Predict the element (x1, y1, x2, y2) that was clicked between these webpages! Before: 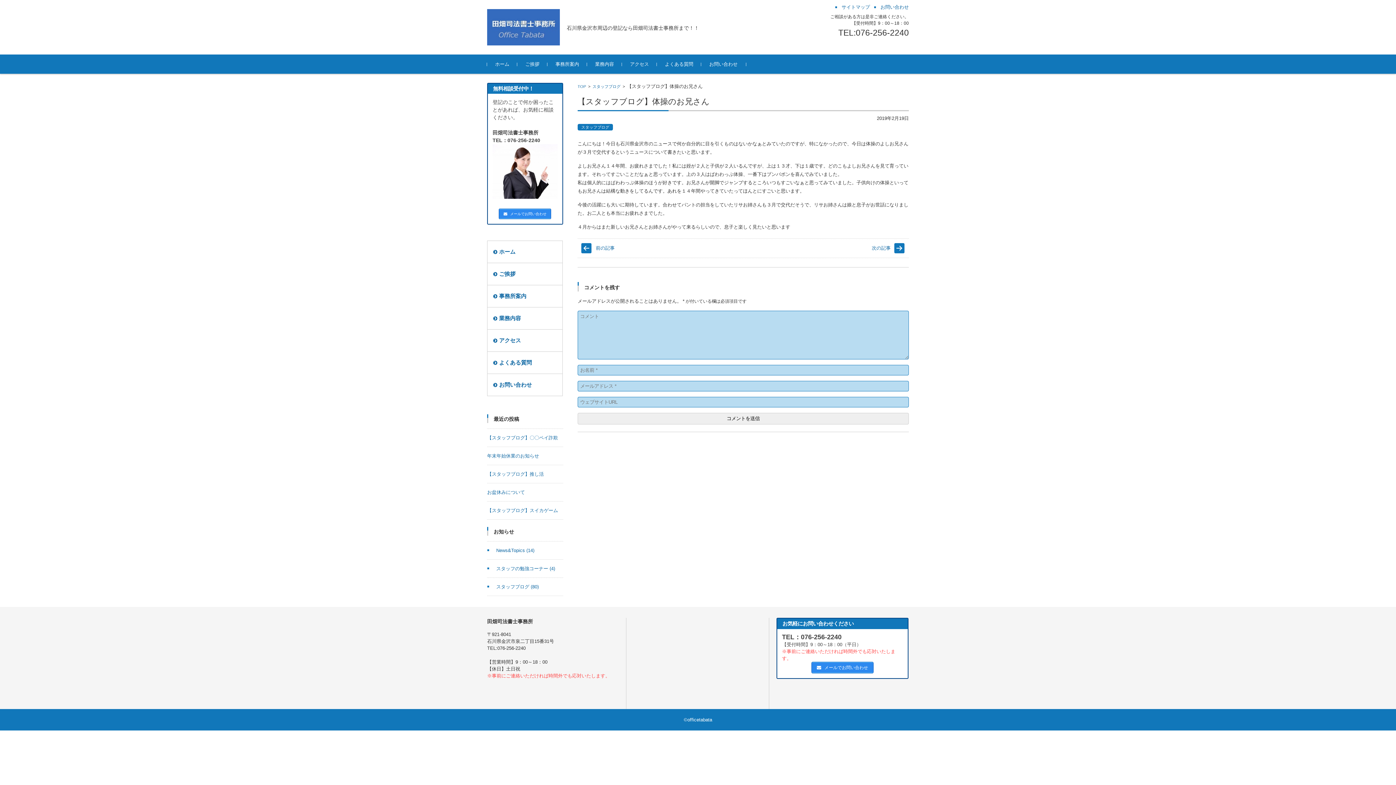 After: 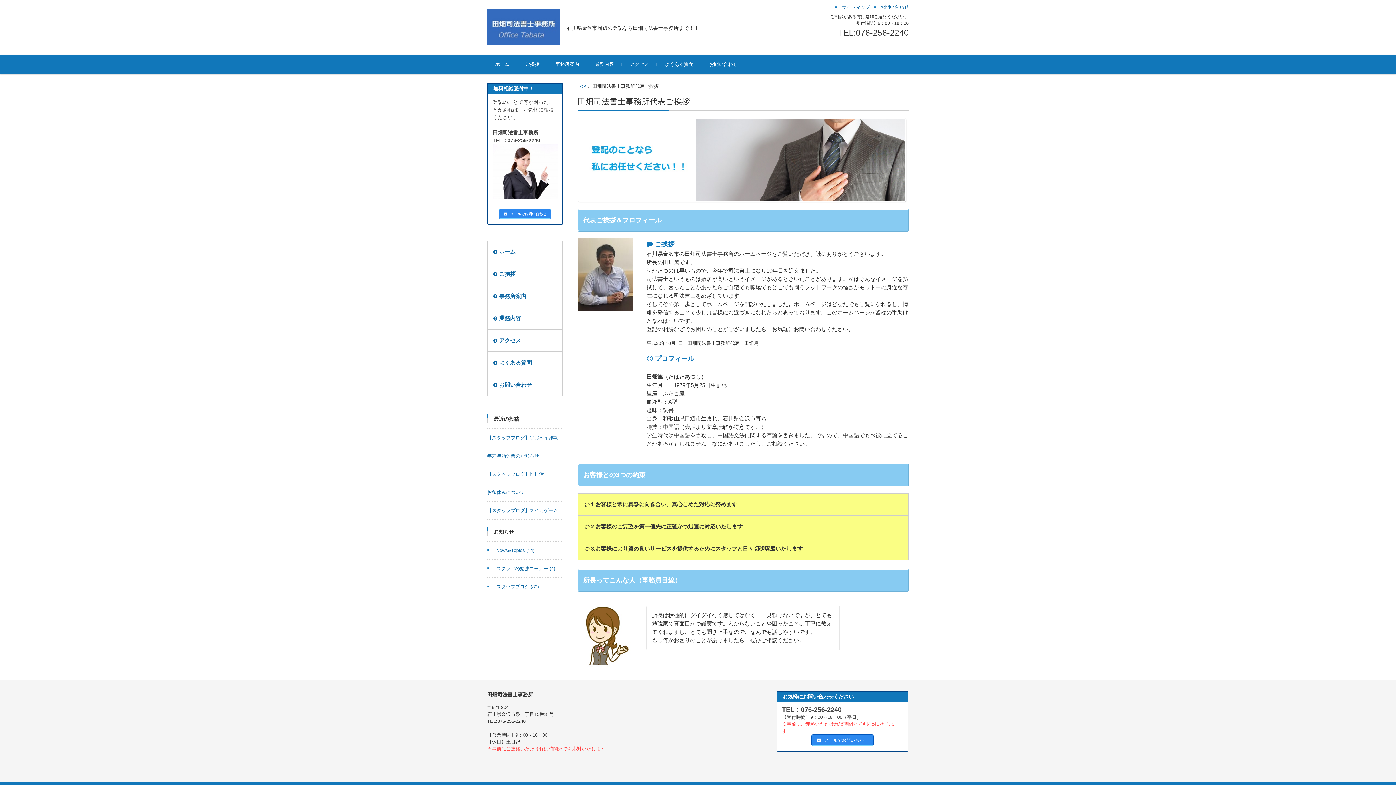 Action: bbox: (493, 271, 515, 277) label:  ご挨拶